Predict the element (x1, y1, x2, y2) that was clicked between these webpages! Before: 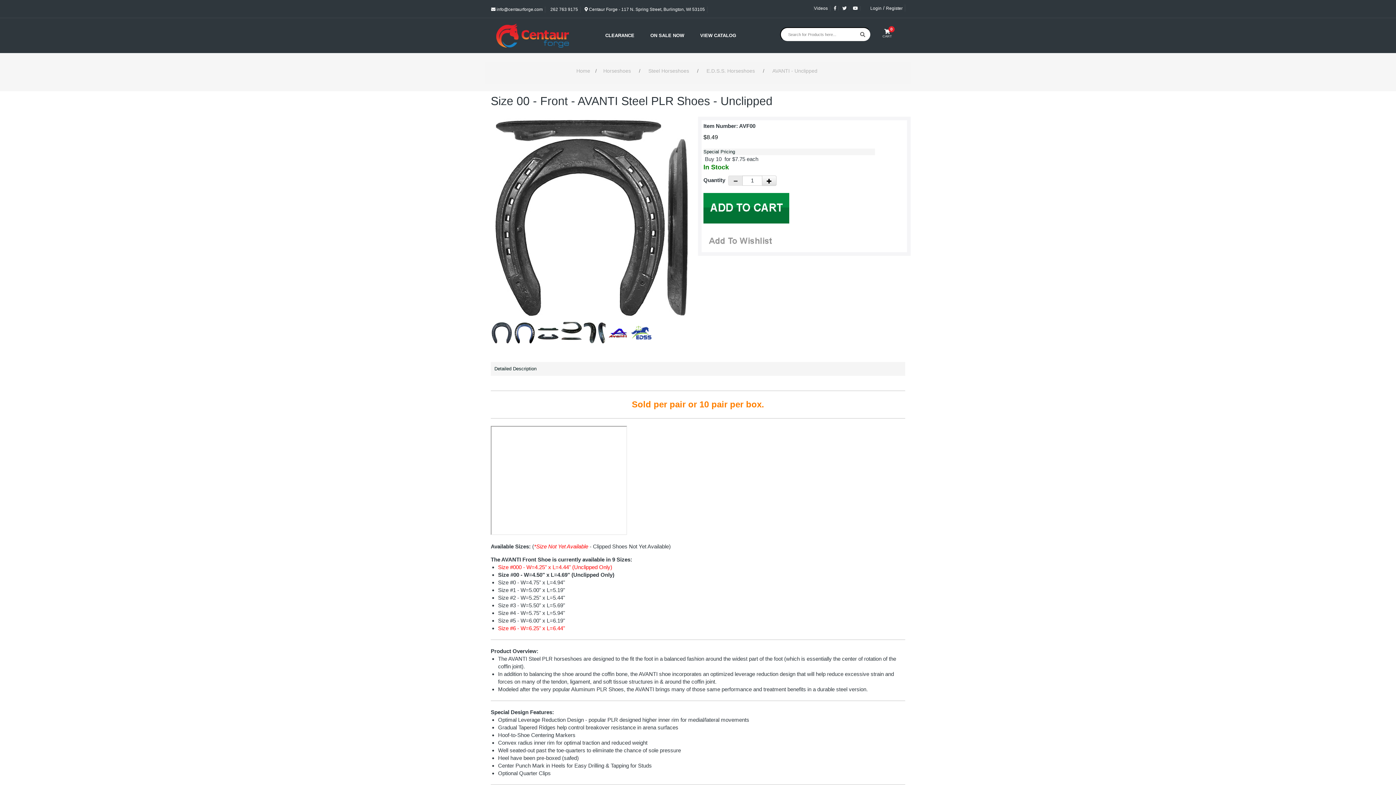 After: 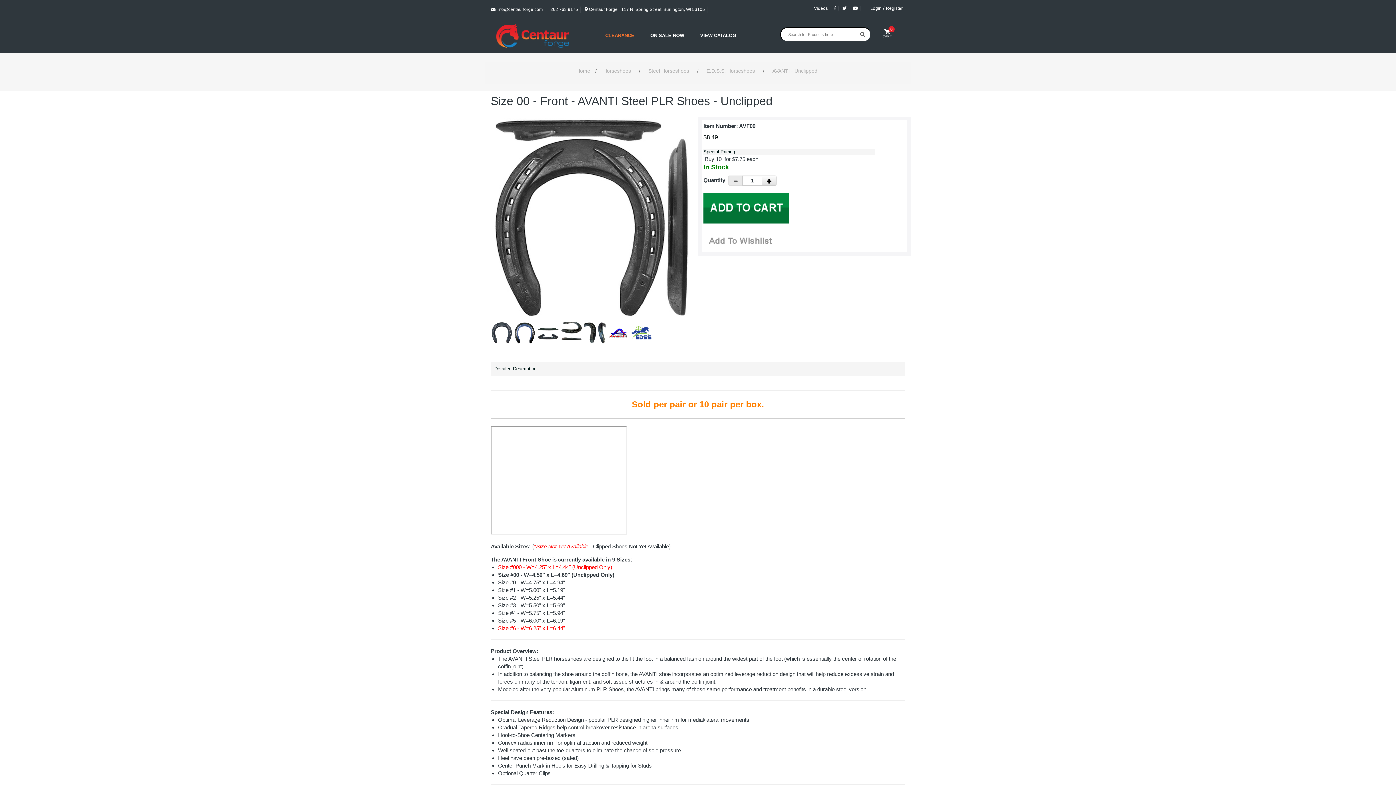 Action: bbox: (605, 32, 634, 38) label: CLEARANCE